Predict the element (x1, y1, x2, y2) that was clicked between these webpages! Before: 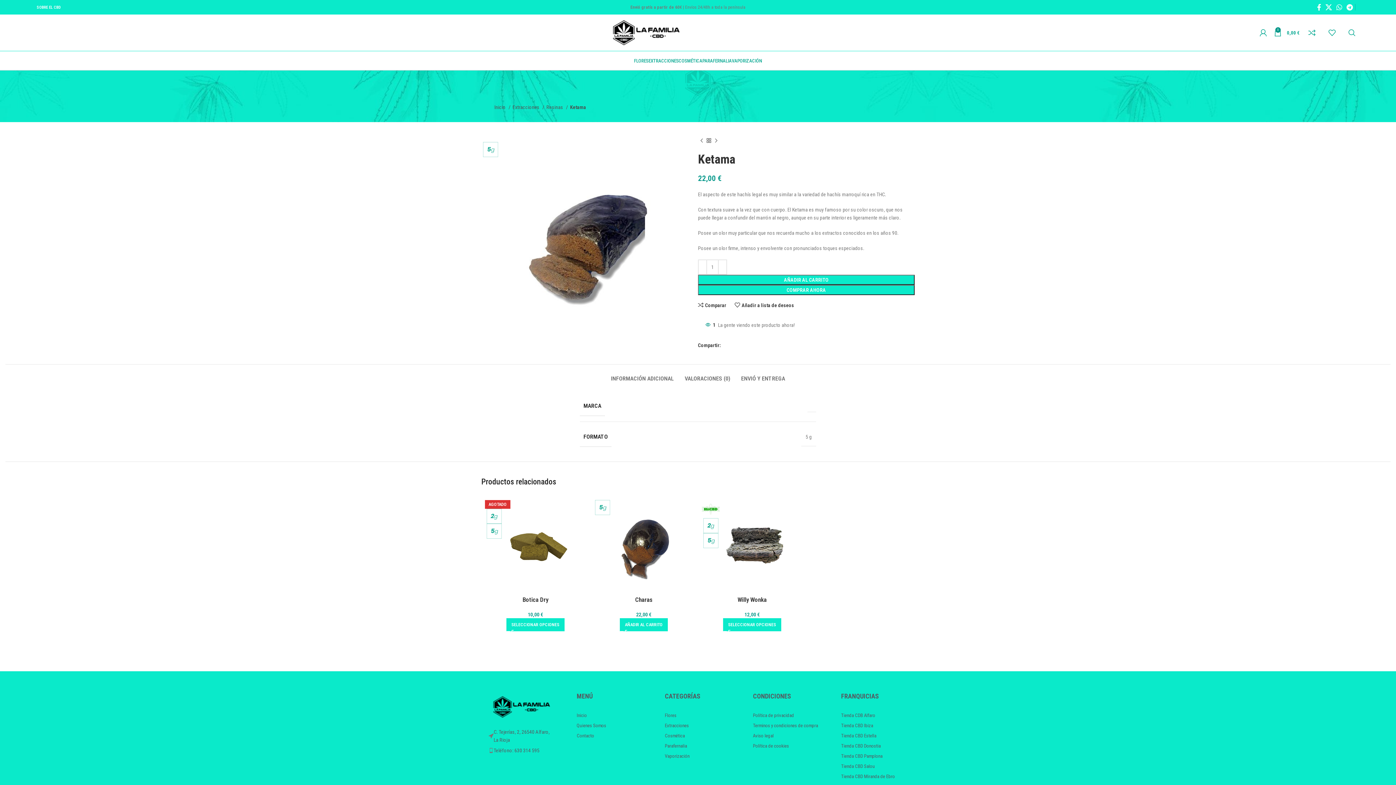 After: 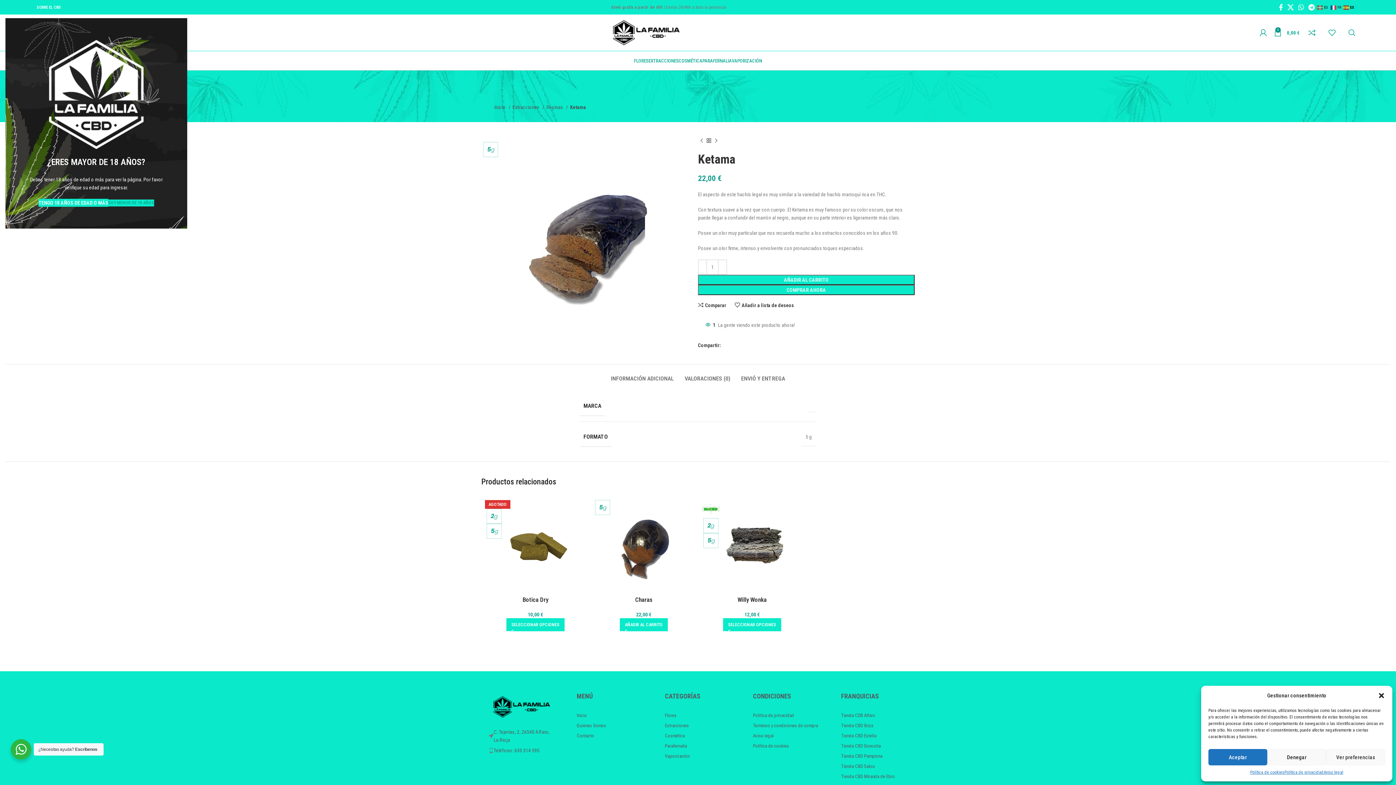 Action: bbox: (722, 343, 726, 347) label: Facebook social link